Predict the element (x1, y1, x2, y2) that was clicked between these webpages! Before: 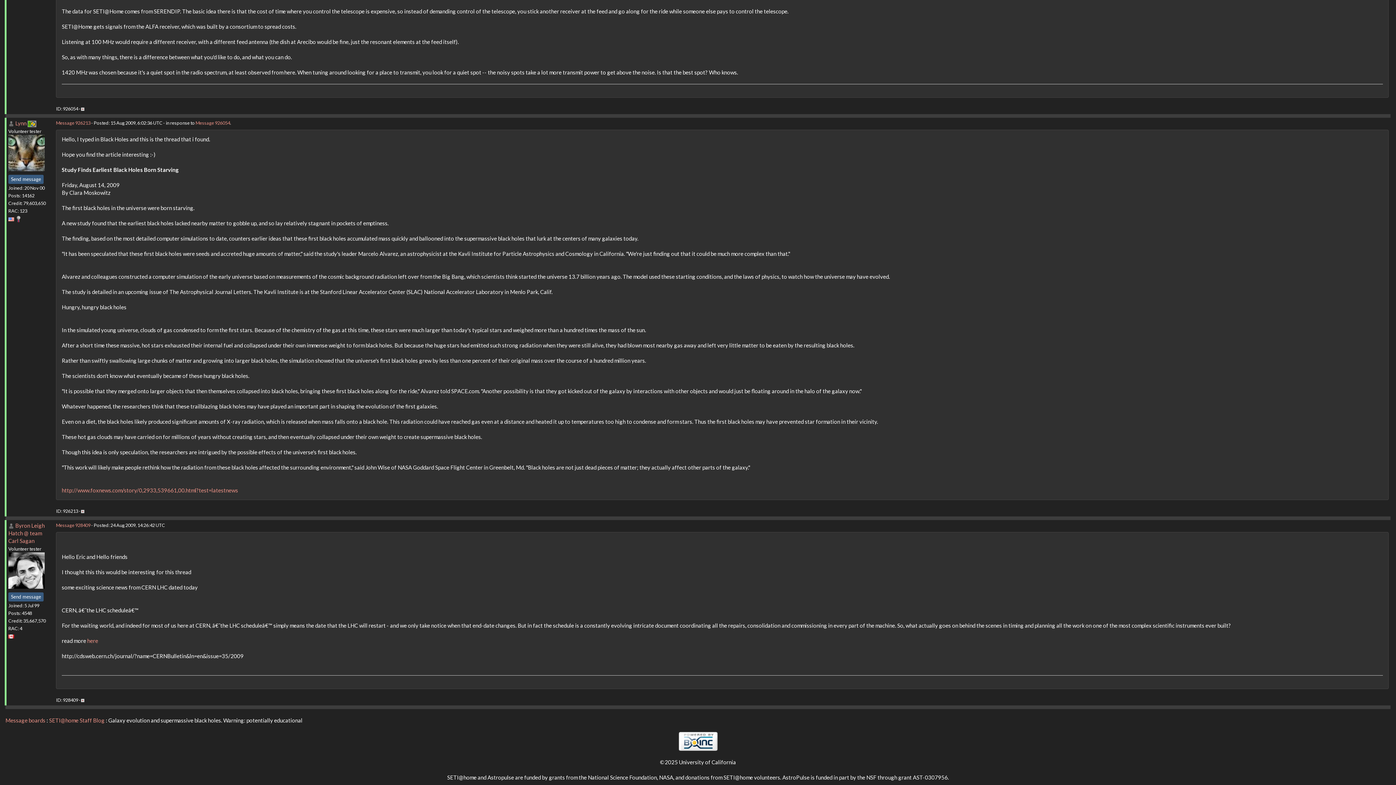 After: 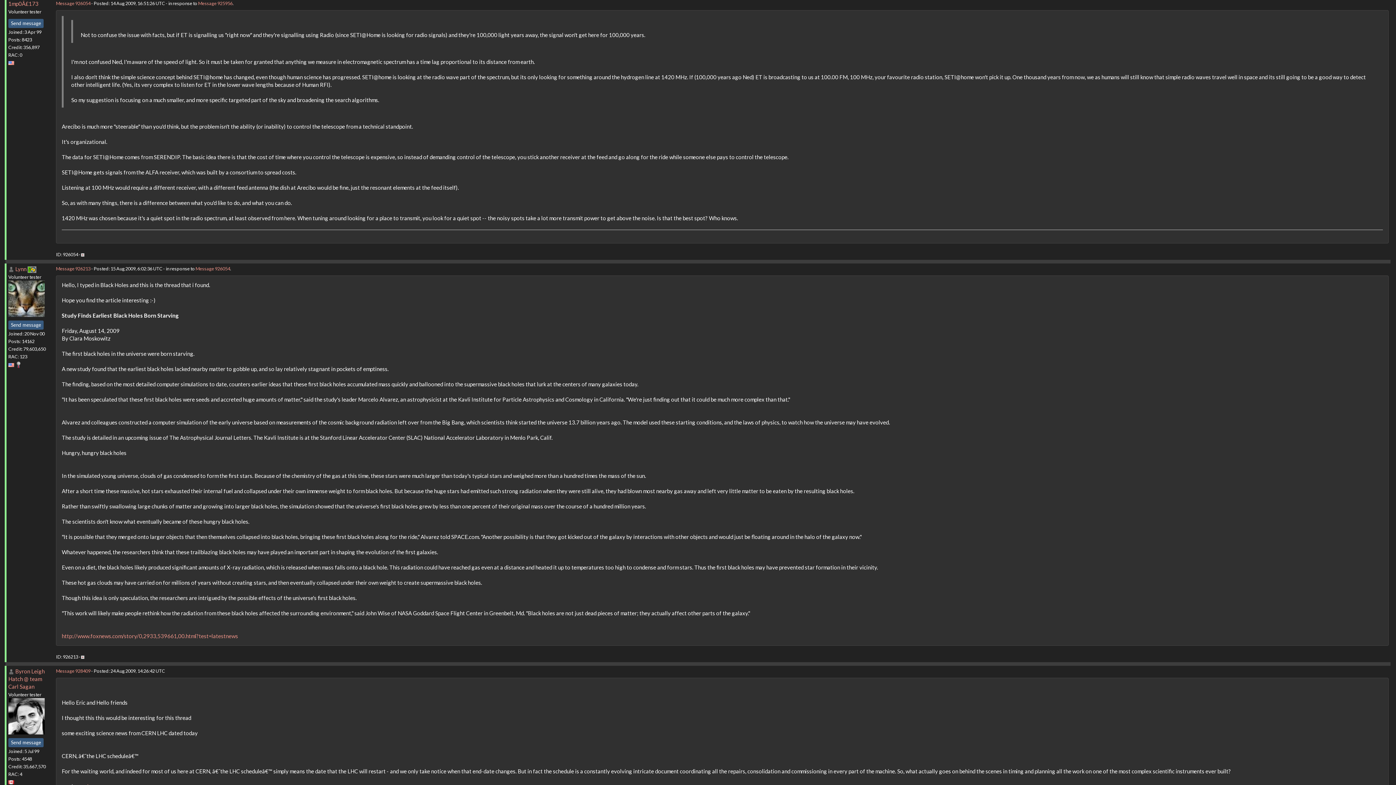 Action: label: Message 926054 bbox: (195, 119, 230, 125)